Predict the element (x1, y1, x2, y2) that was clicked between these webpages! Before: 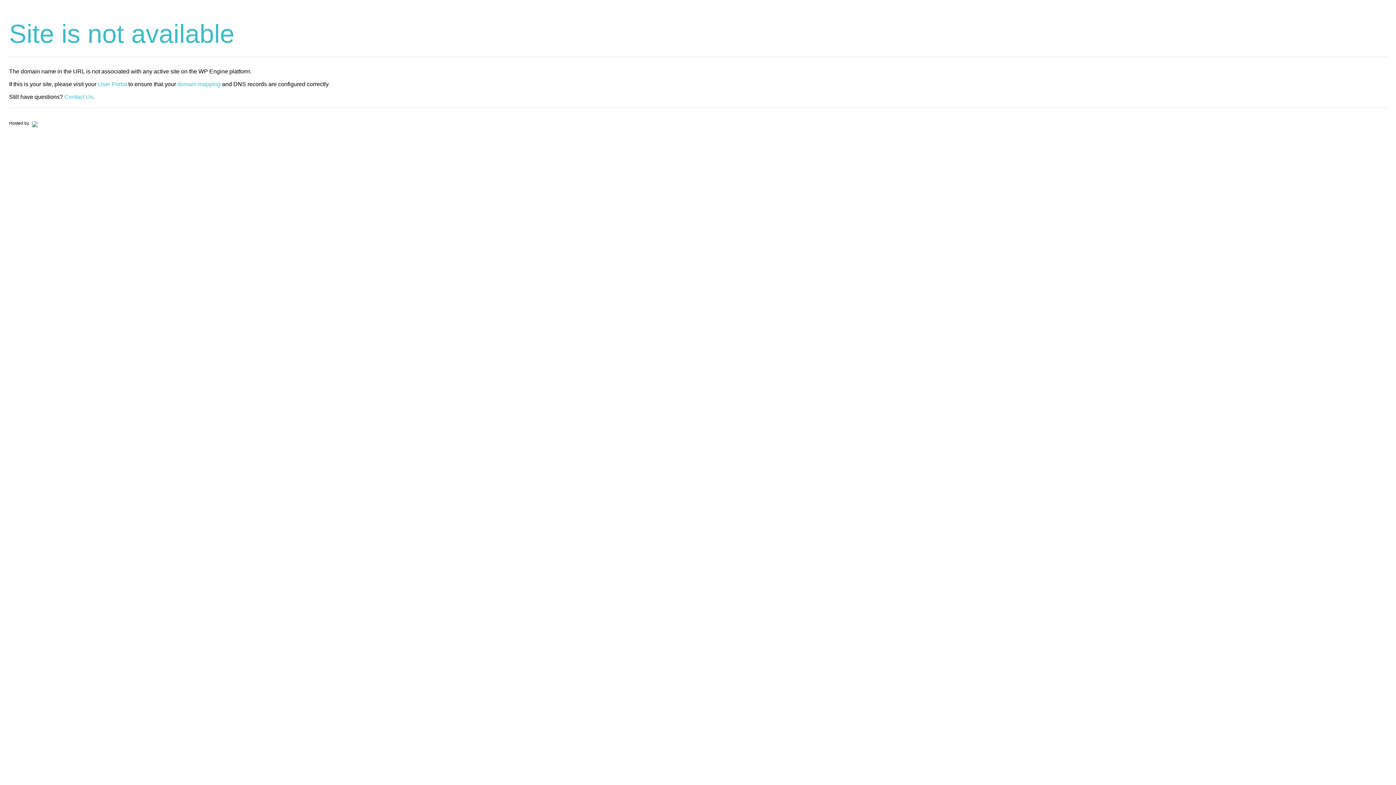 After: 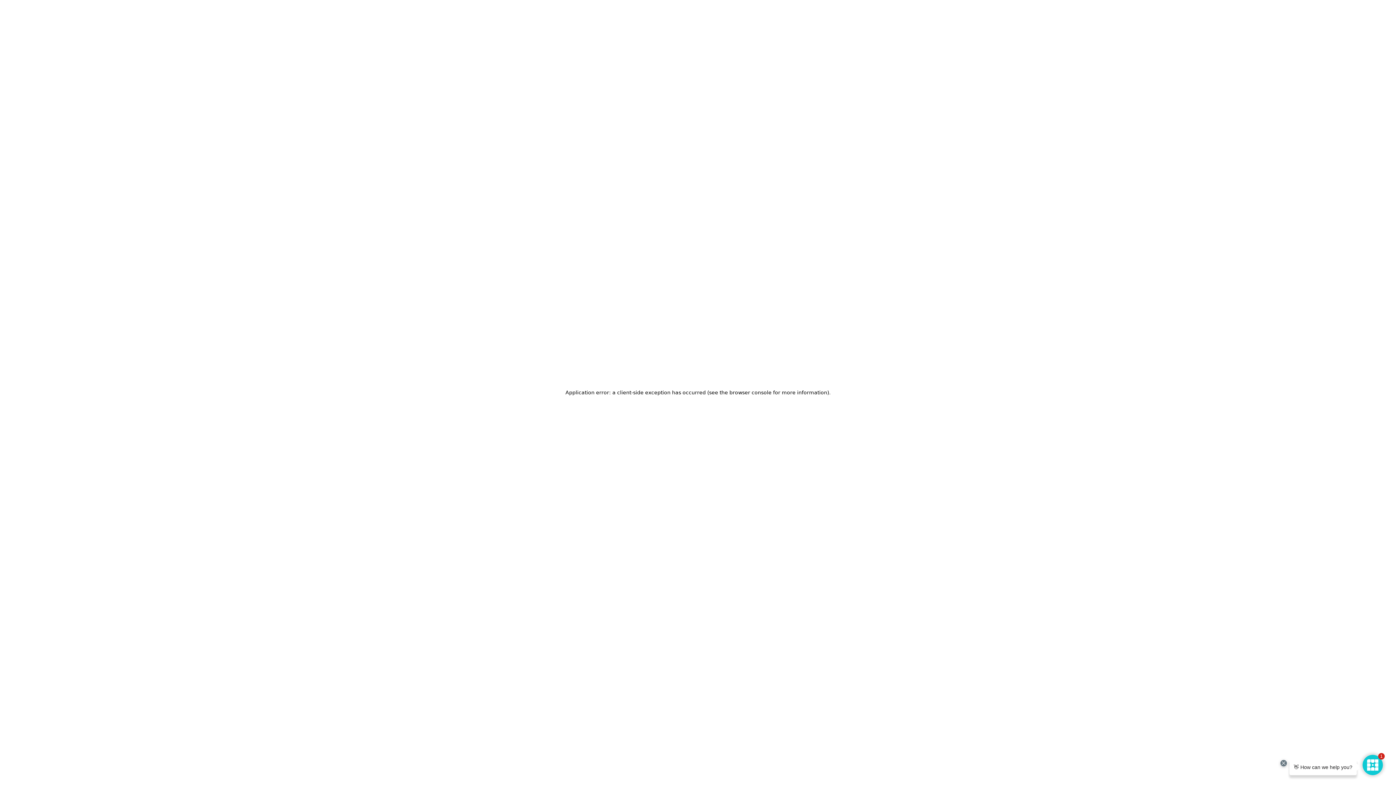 Action: bbox: (30, 120, 37, 125)